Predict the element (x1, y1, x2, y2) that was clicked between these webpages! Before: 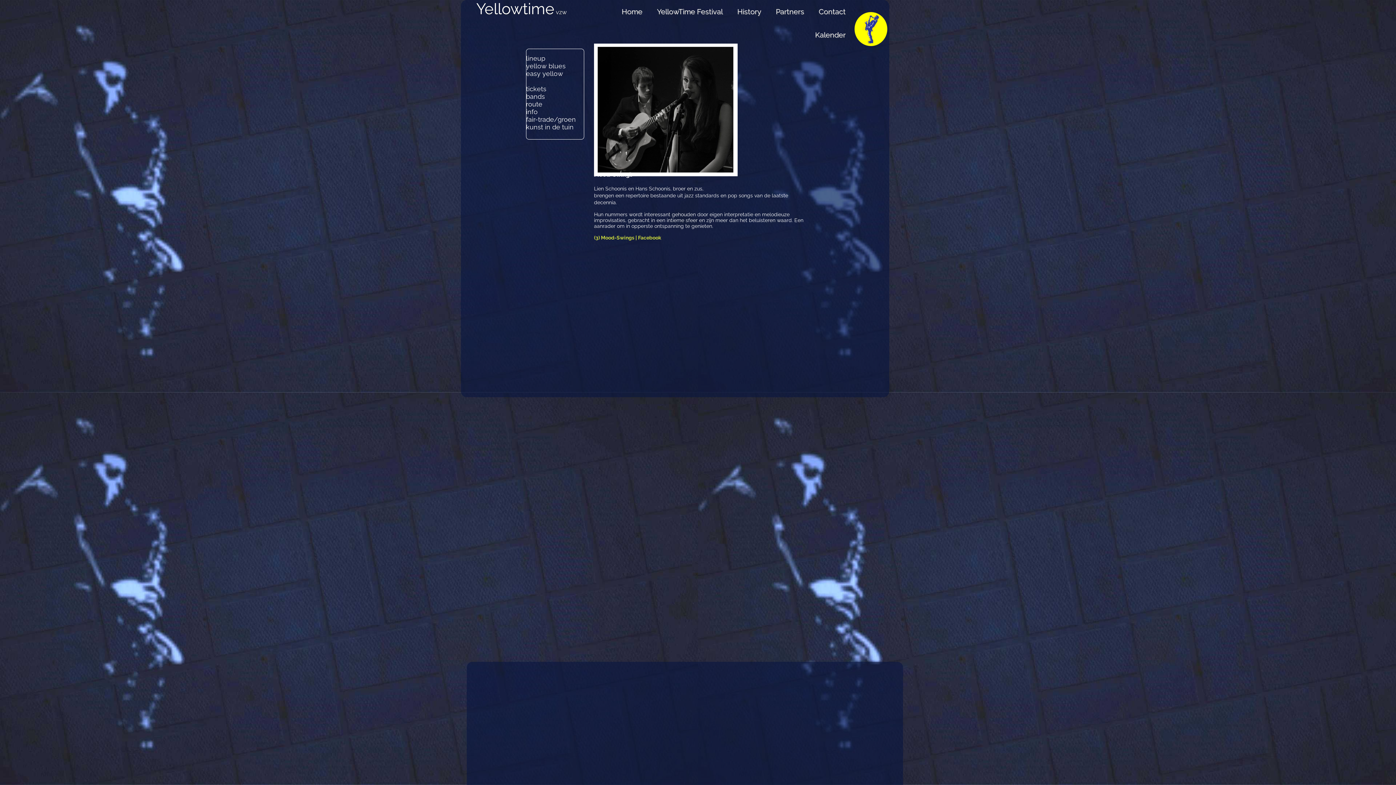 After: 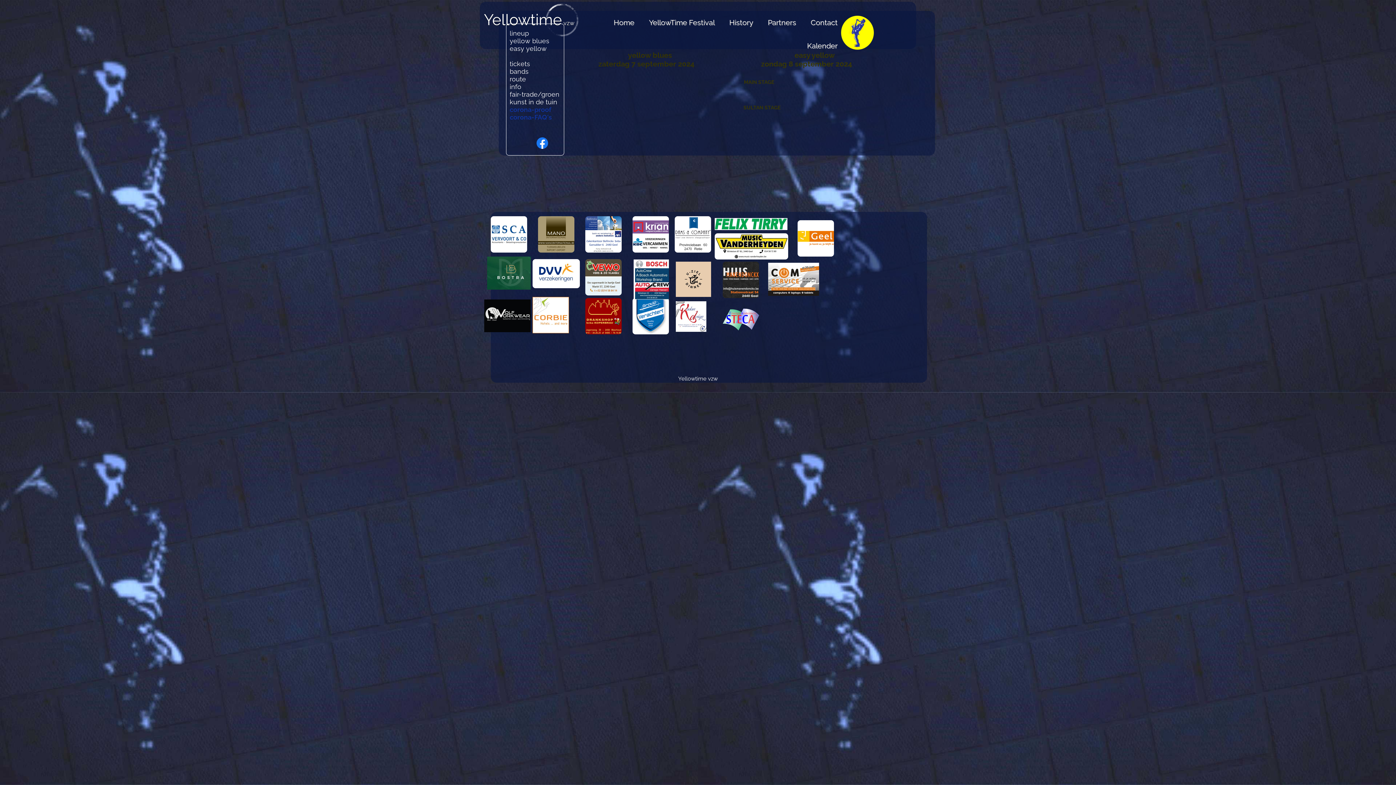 Action: label: YellowTime Festival bbox: (649, 0, 730, 23)